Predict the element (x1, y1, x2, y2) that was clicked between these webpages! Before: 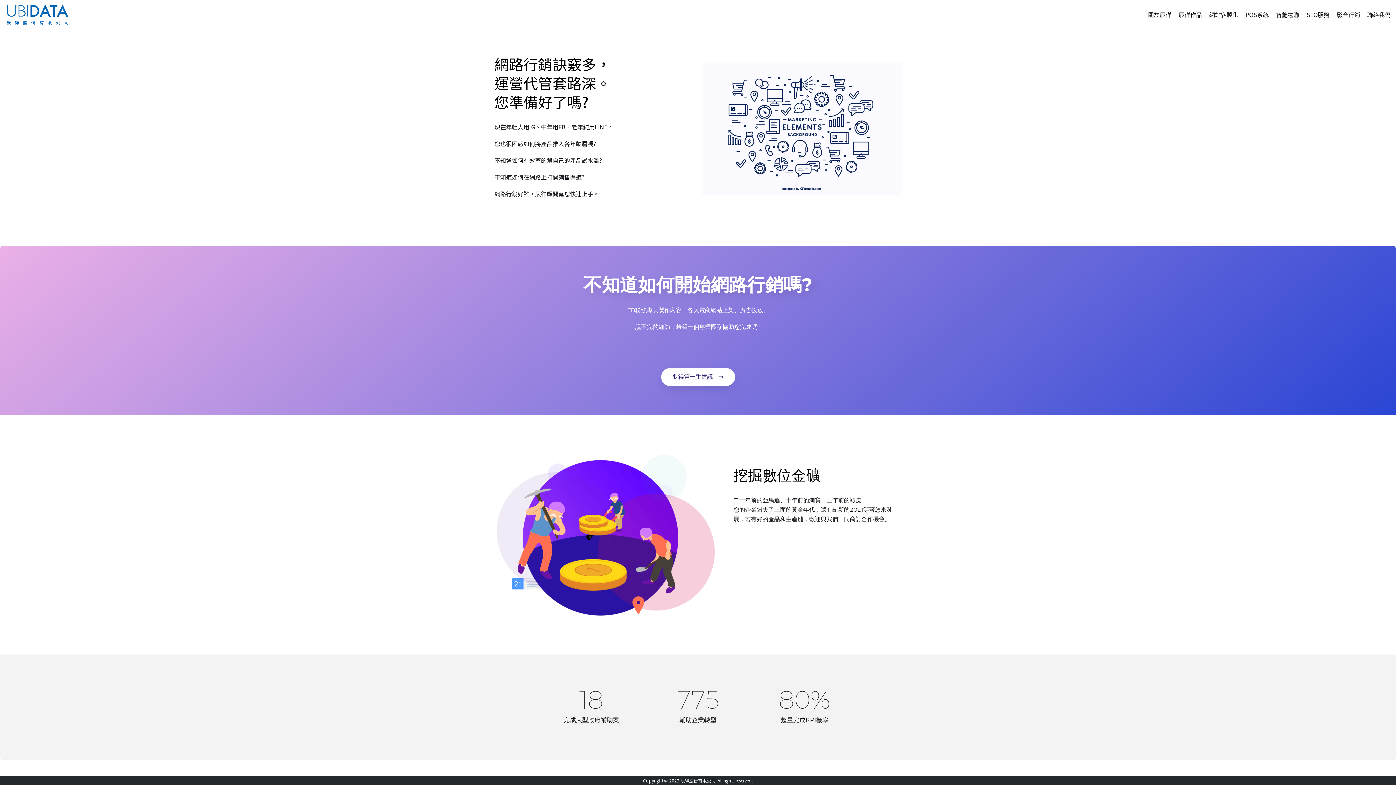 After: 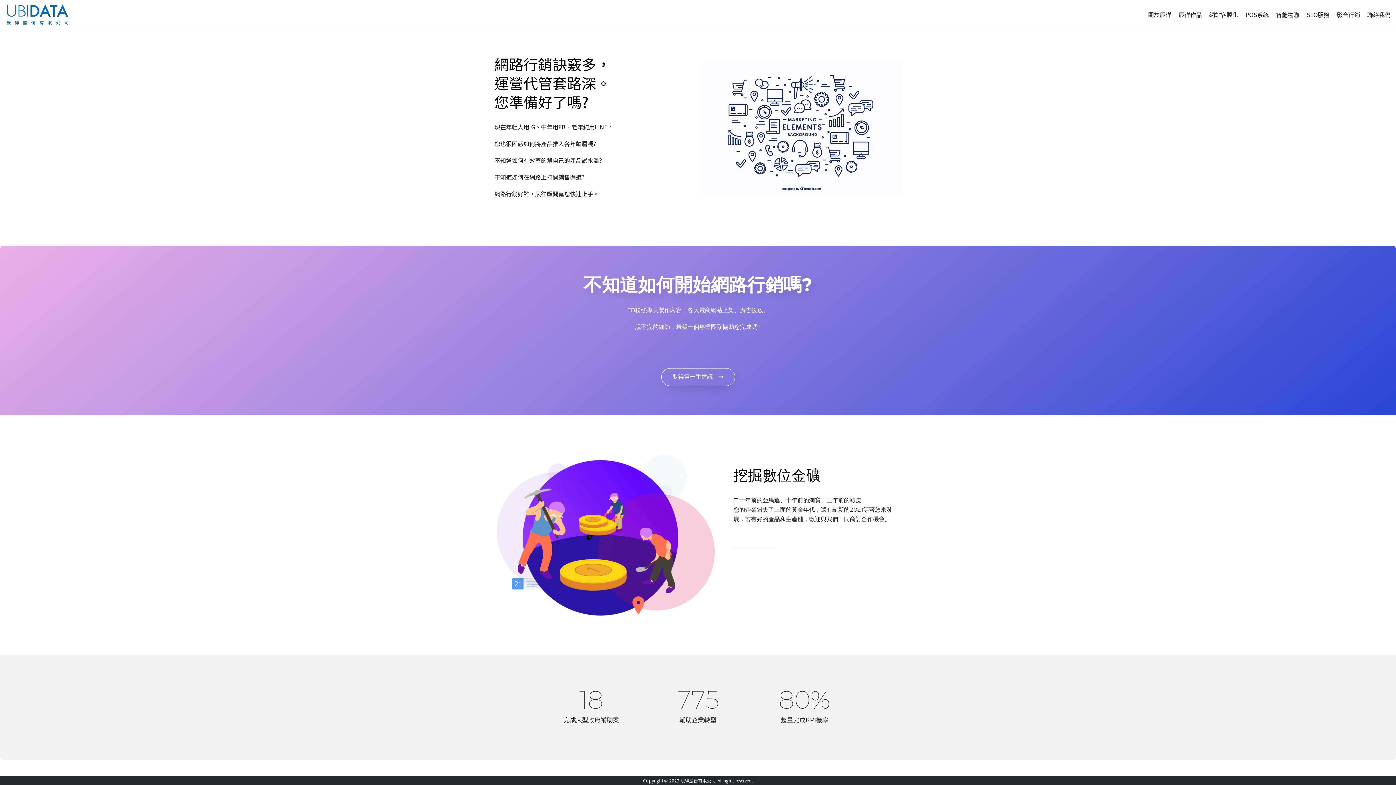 Action: bbox: (661, 368, 735, 386) label: 取得第一手建議